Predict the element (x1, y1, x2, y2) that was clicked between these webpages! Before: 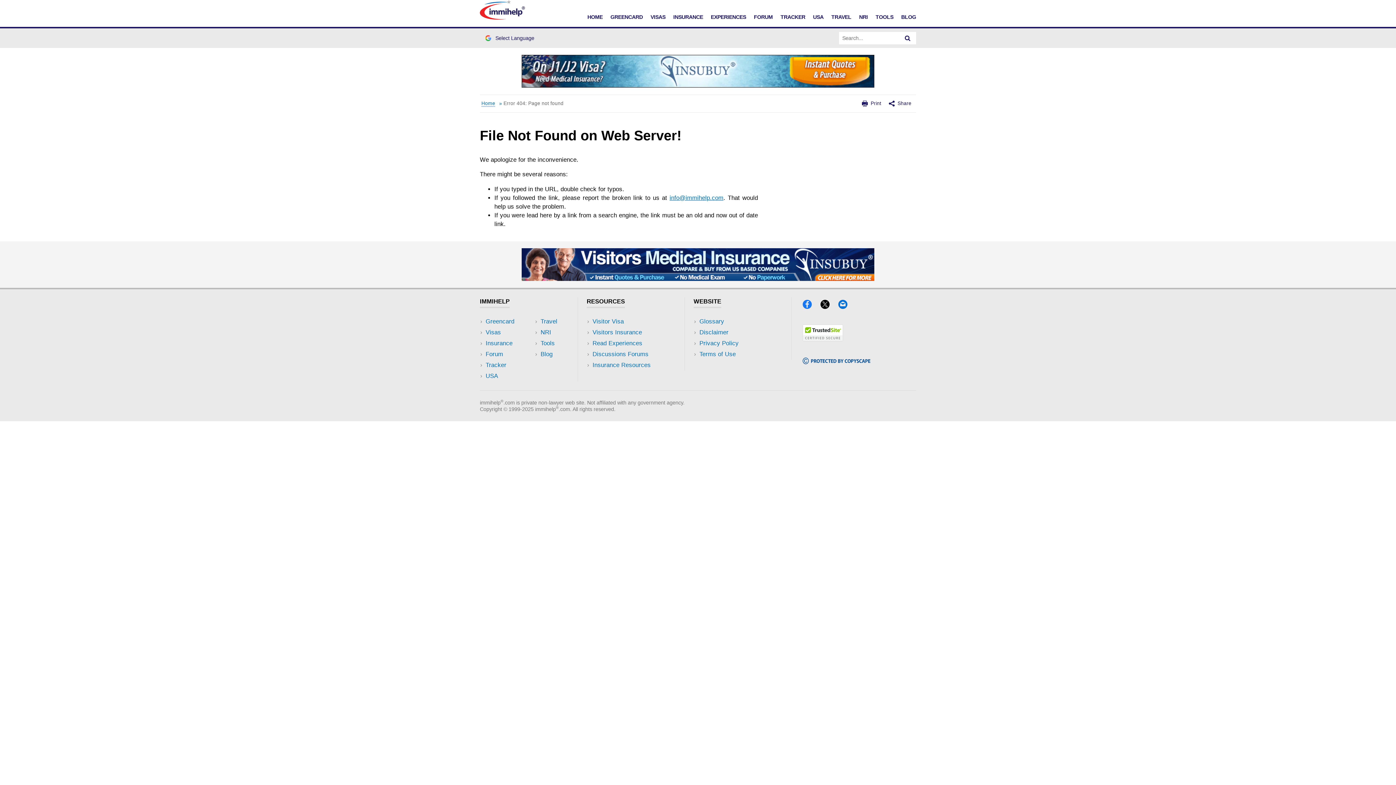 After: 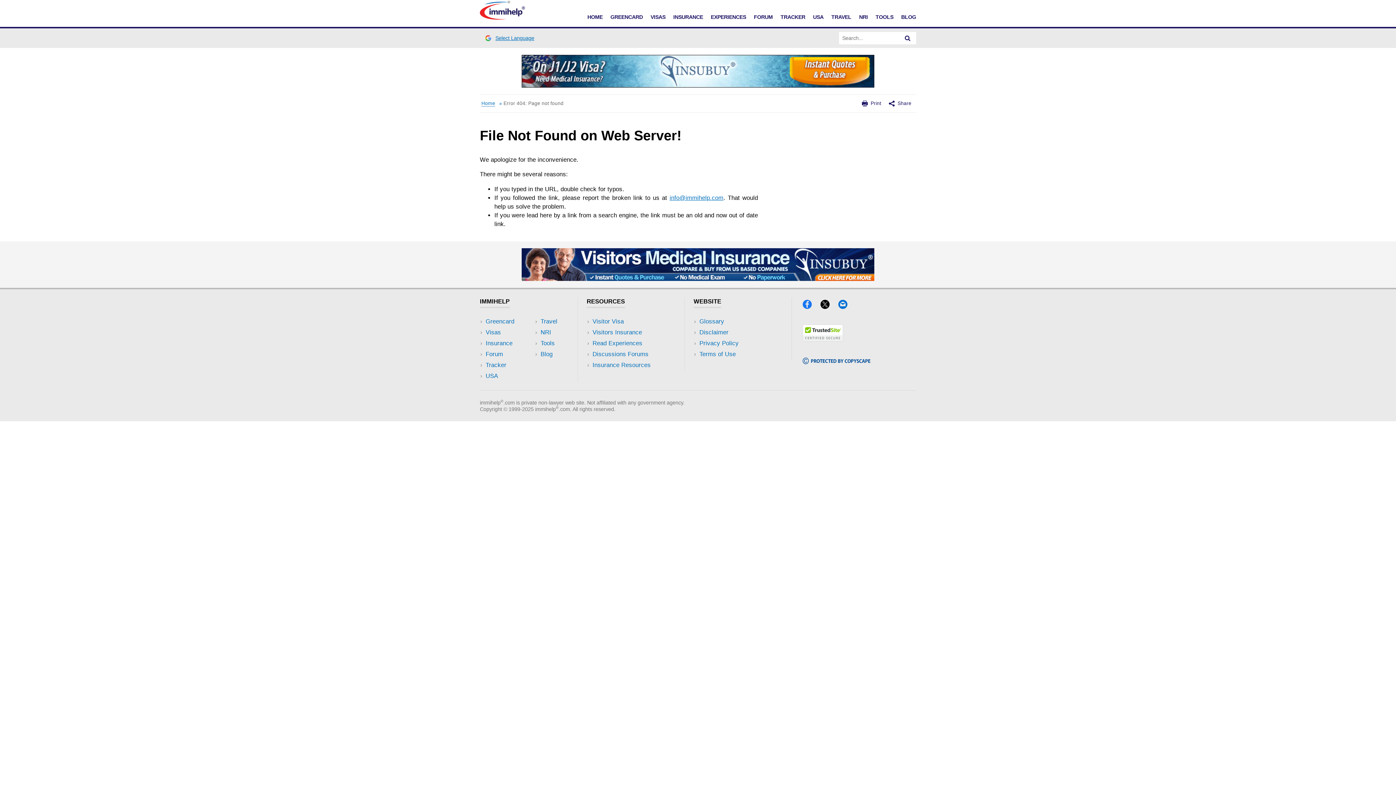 Action: bbox: (484, 34, 534, 42) label: Select Language